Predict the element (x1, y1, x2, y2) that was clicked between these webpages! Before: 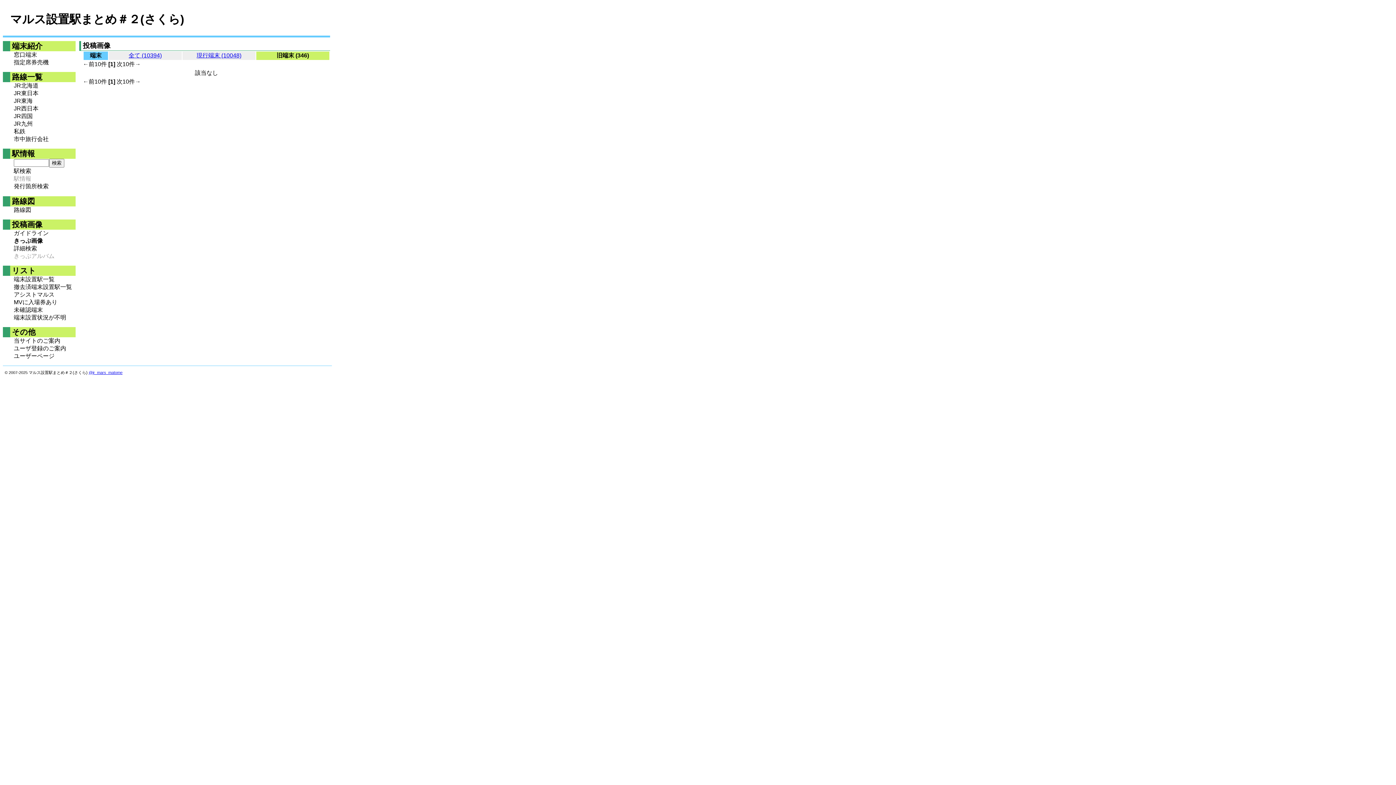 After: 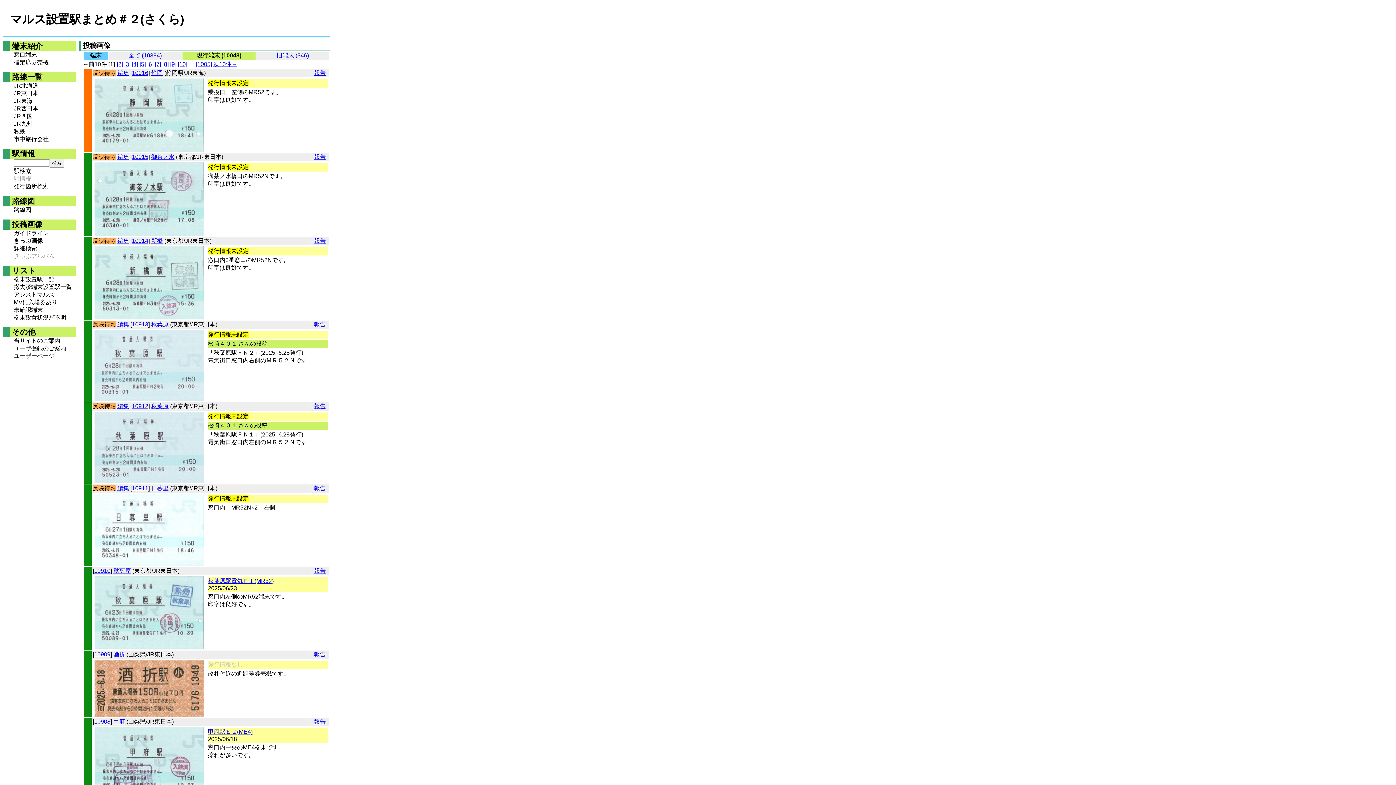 Action: bbox: (13, 237, 75, 245) label: きっぷ画像